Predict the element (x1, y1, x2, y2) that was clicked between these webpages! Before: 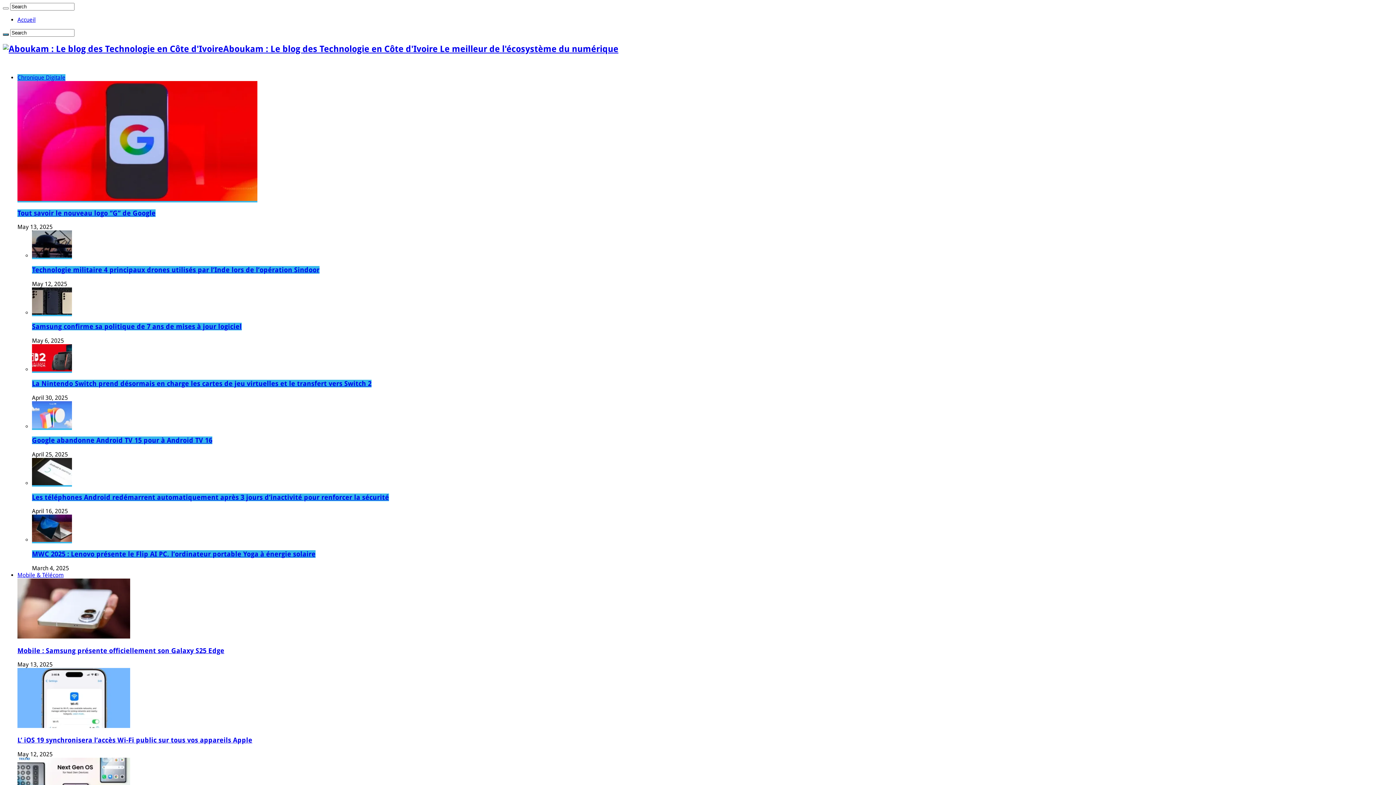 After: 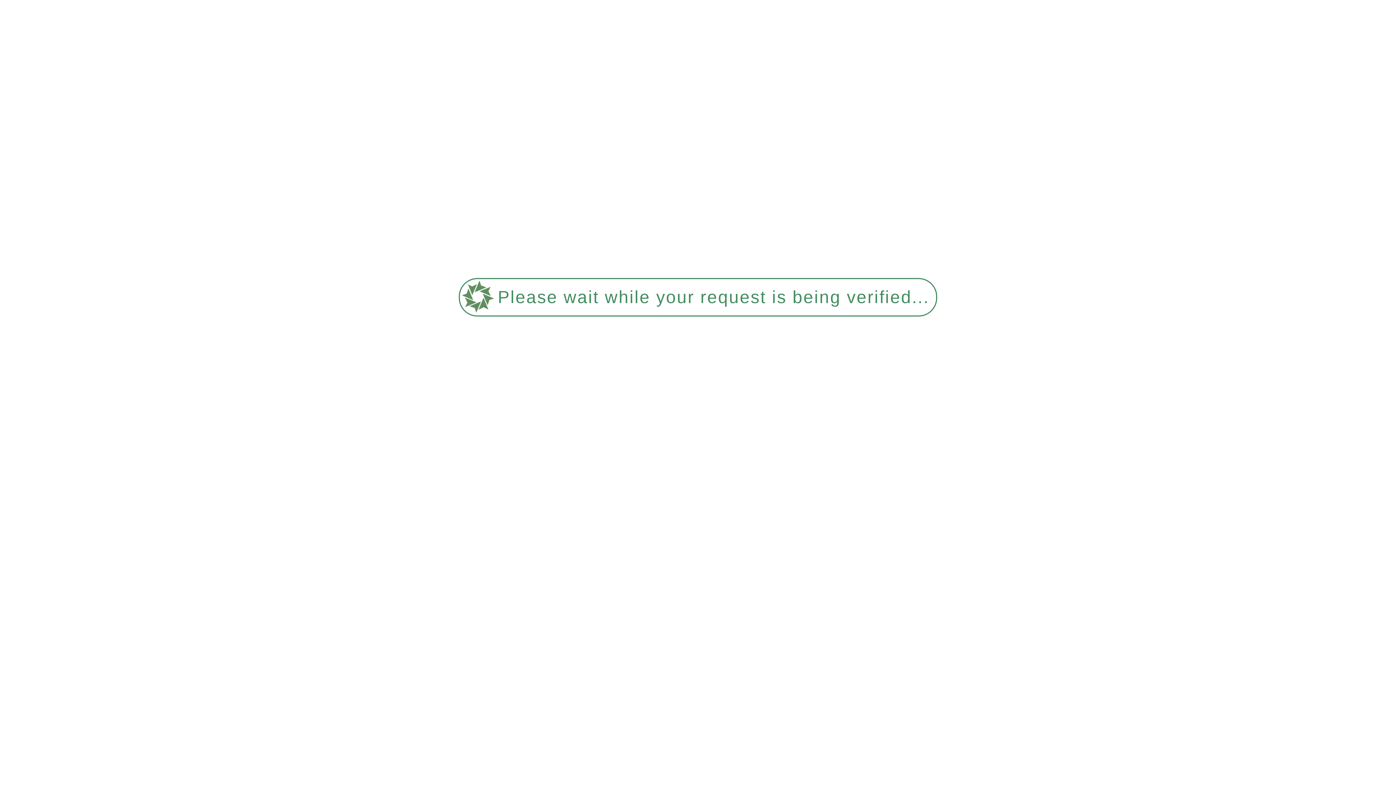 Action: label: Aboukam : Le blog des Technologie en Côte d'Ivoire Le meilleur de l'écosystème du numérique bbox: (2, 43, 618, 54)